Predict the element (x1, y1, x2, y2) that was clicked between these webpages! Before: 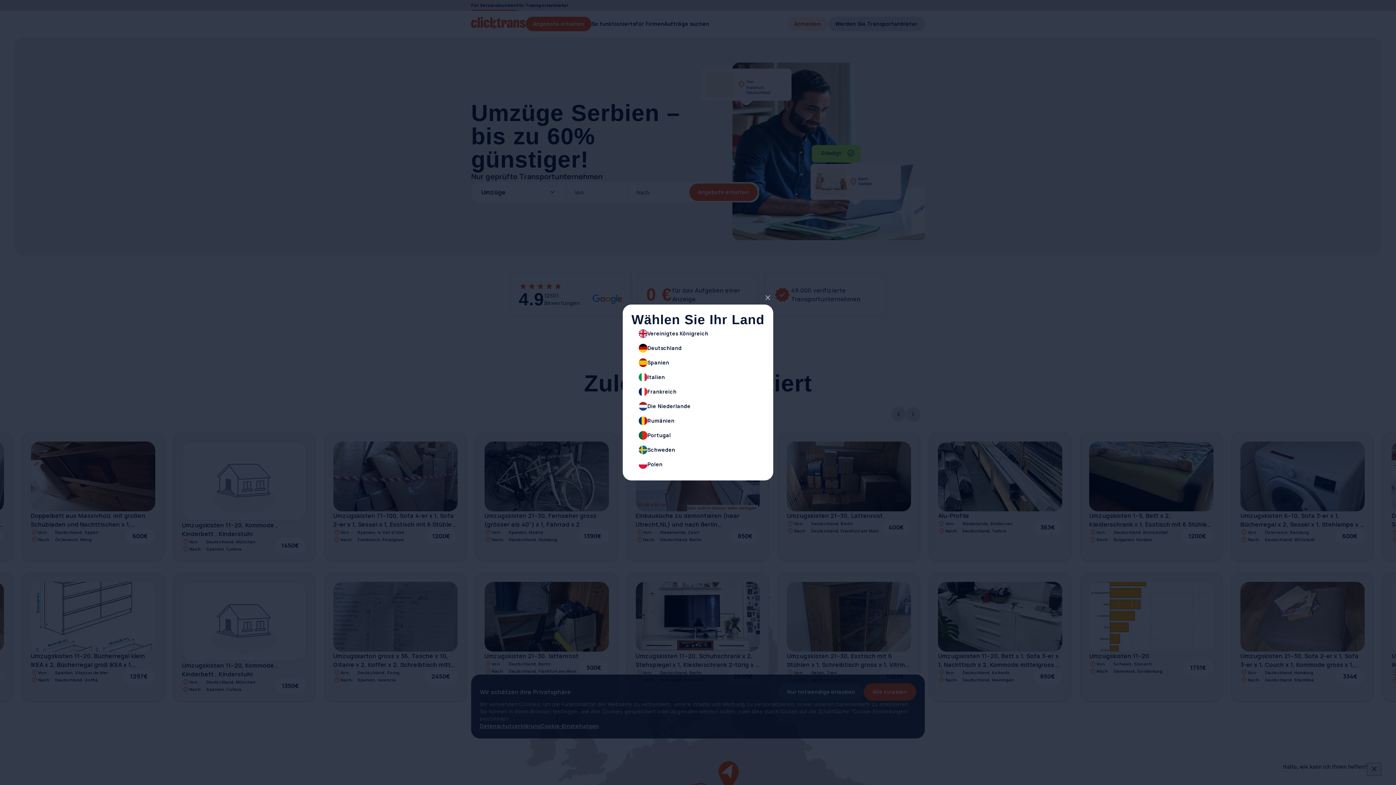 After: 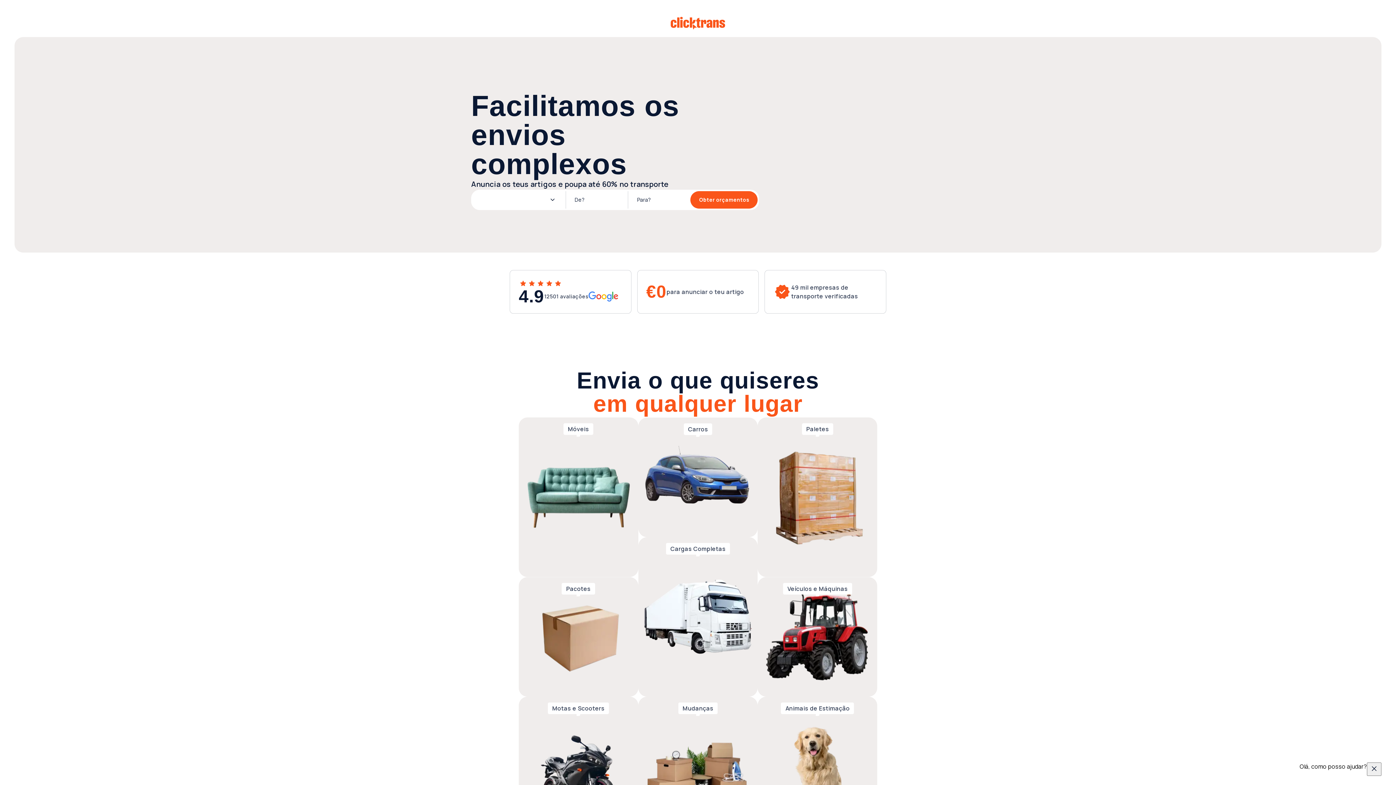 Action: label: Portugal bbox: (631, 428, 764, 442)